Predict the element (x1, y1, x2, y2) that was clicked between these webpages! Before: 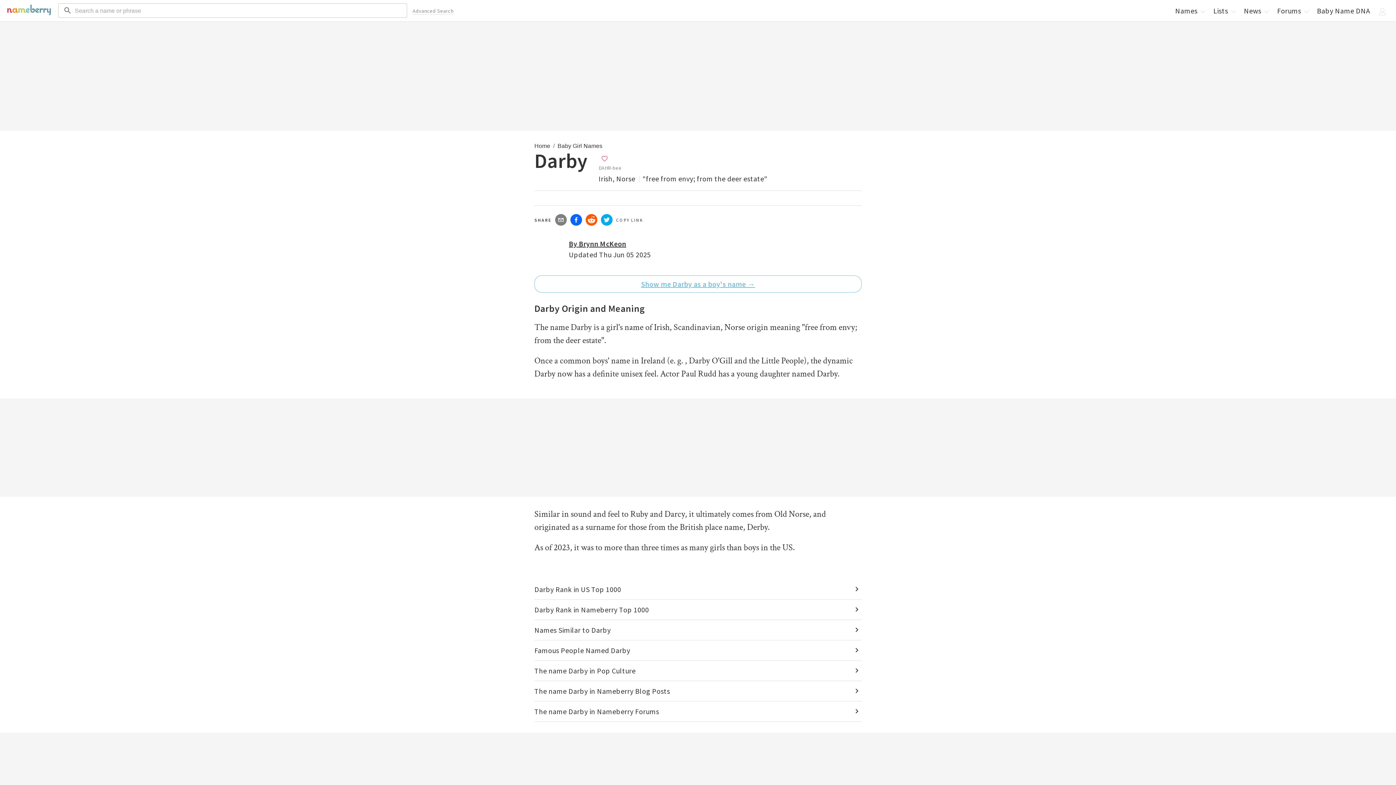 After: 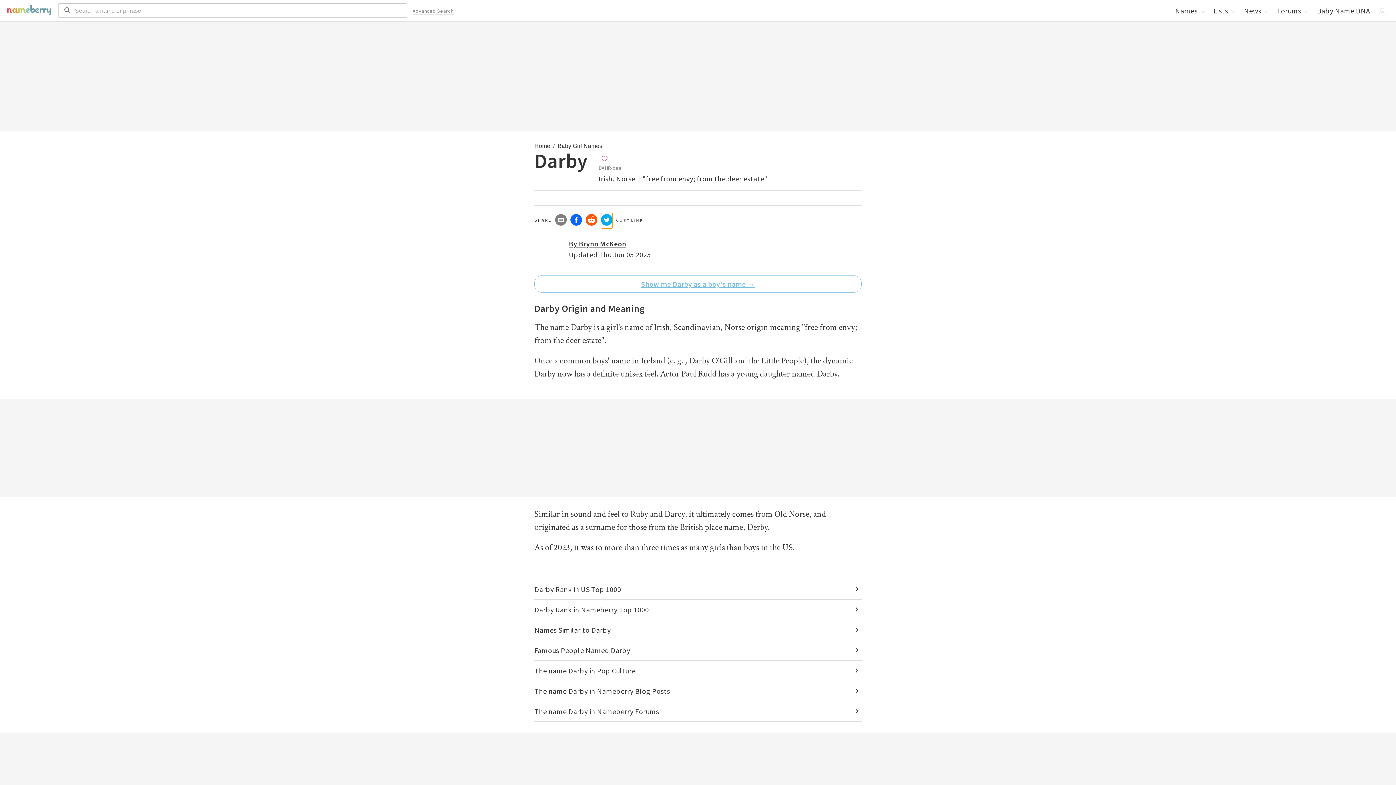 Action: bbox: (601, 213, 612, 228)